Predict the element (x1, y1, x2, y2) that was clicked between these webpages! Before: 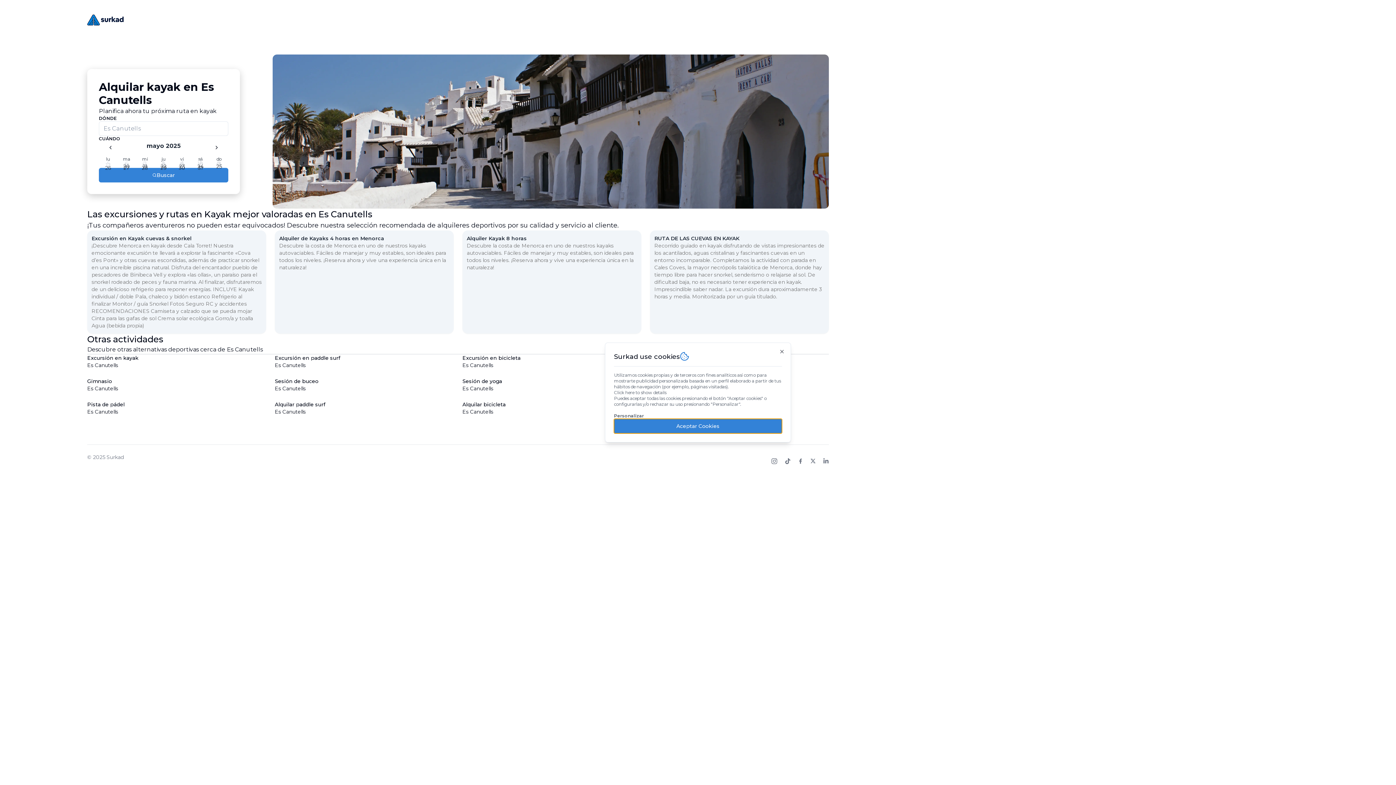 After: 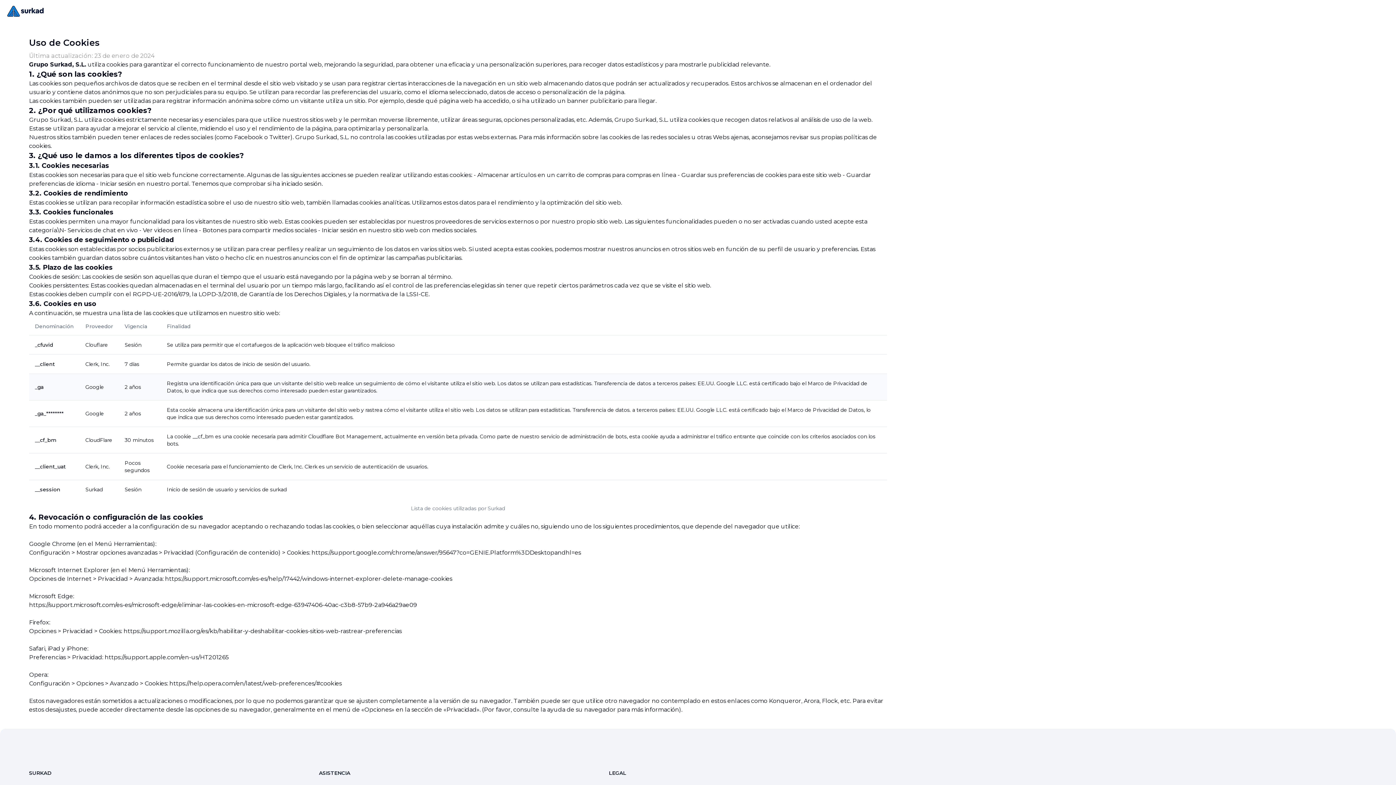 Action: bbox: (614, 390, 666, 395) label: Click here to show details